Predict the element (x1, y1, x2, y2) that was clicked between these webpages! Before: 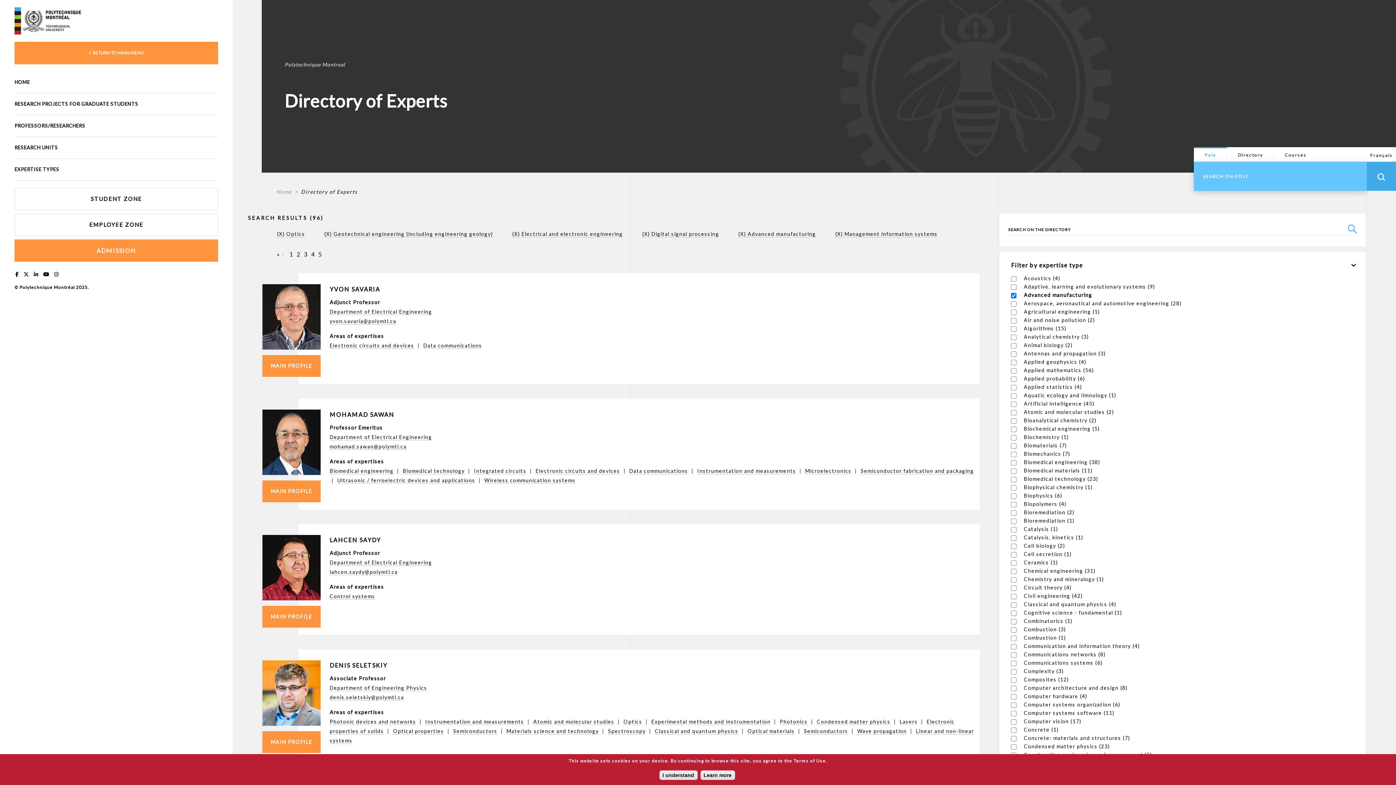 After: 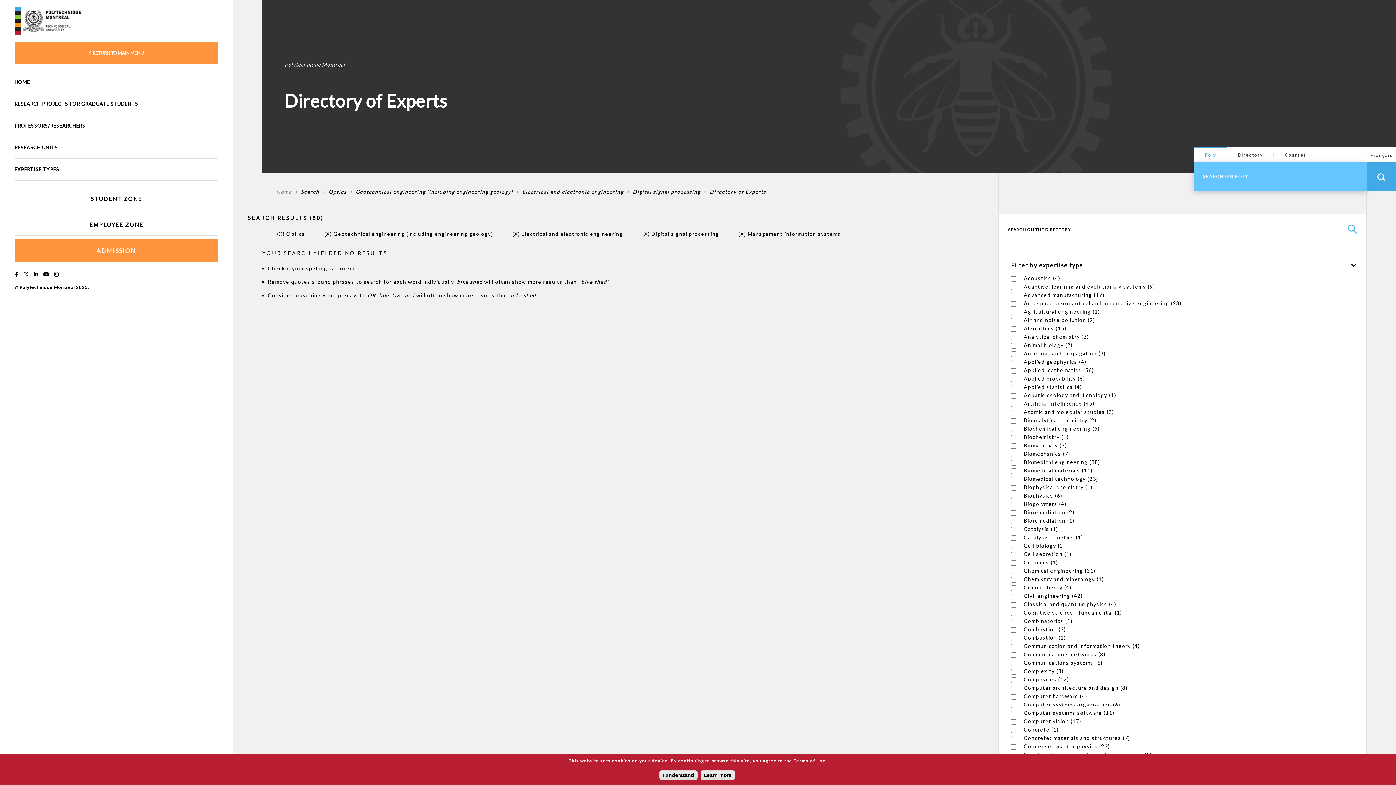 Action: label: (X) Advanced manufacturing bbox: (738, 230, 816, 237)